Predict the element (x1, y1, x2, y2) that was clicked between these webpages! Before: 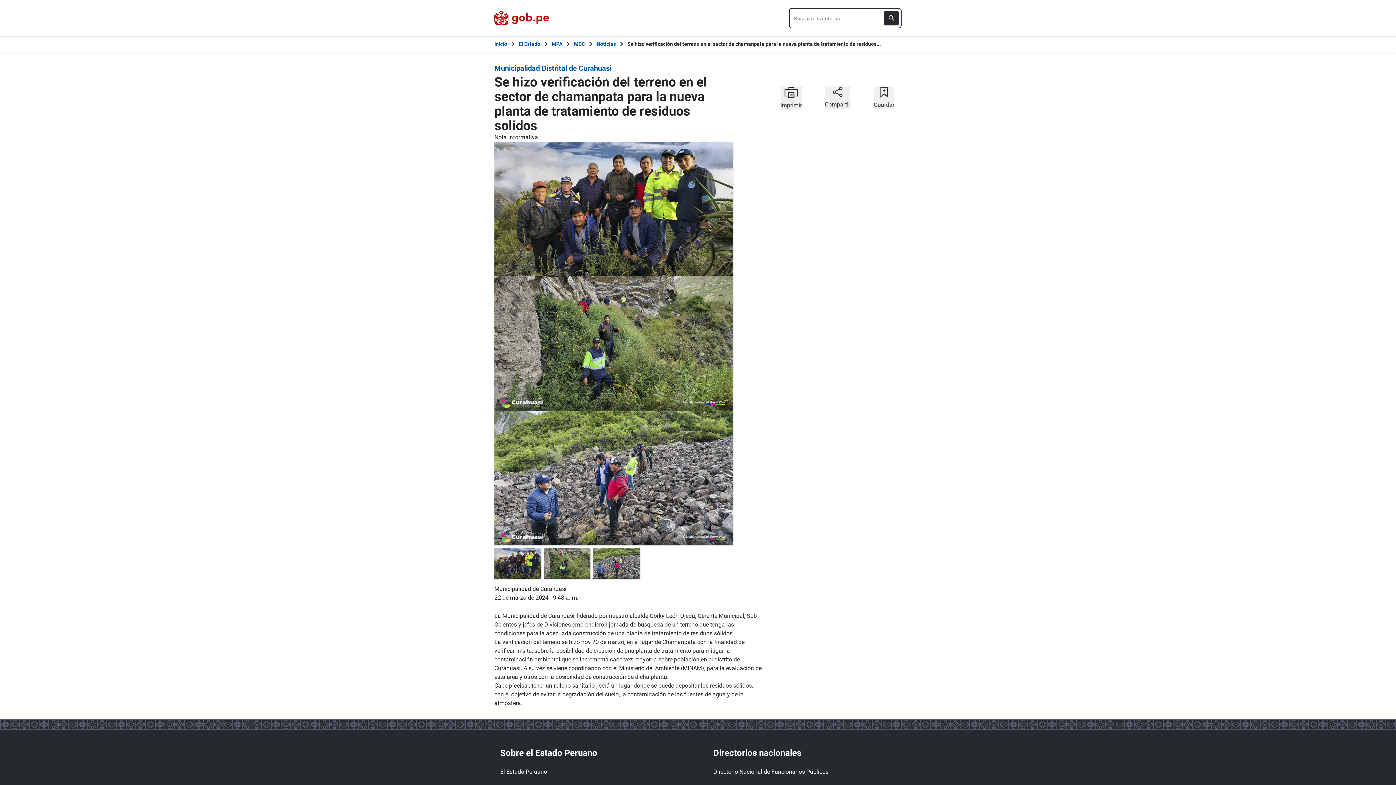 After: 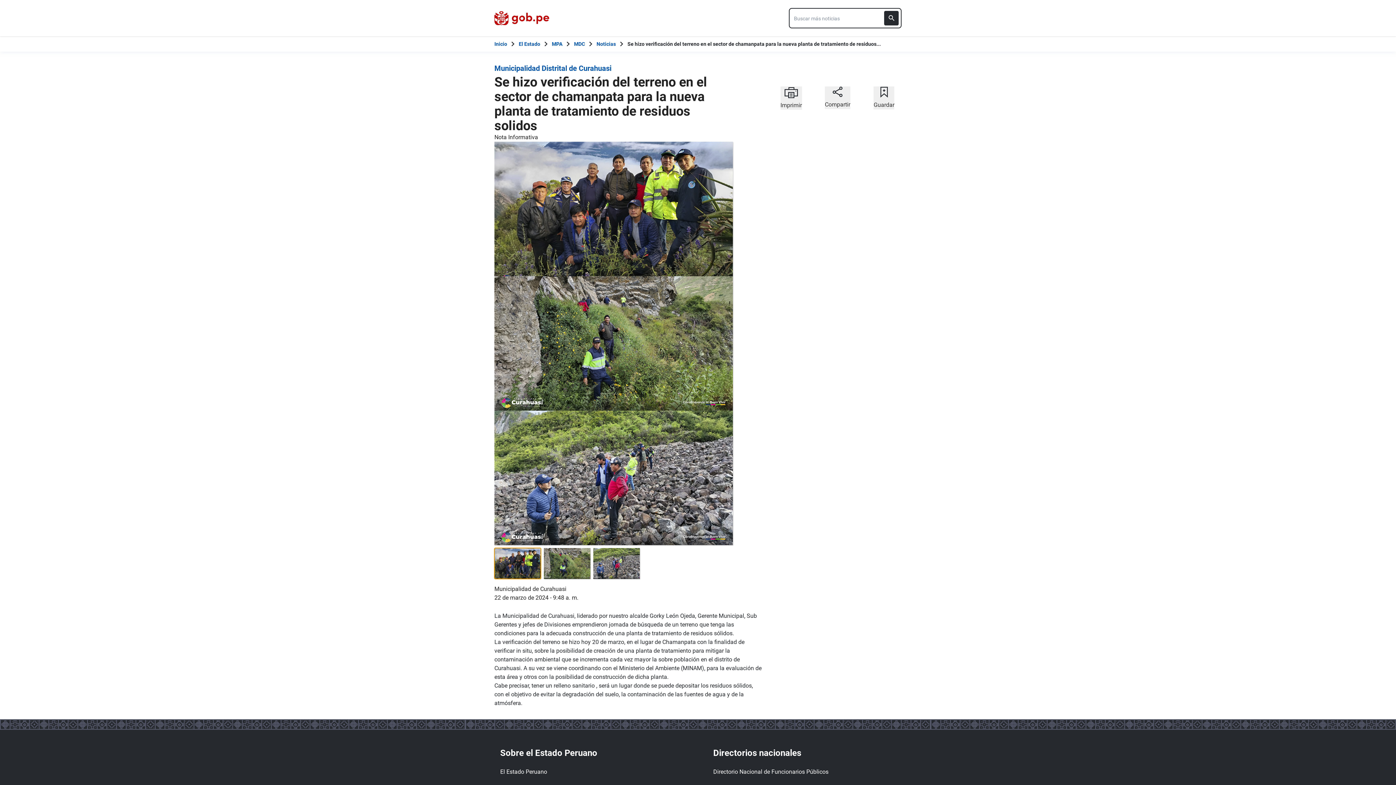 Action: label: Thumbnail bbox: (494, 548, 541, 579)